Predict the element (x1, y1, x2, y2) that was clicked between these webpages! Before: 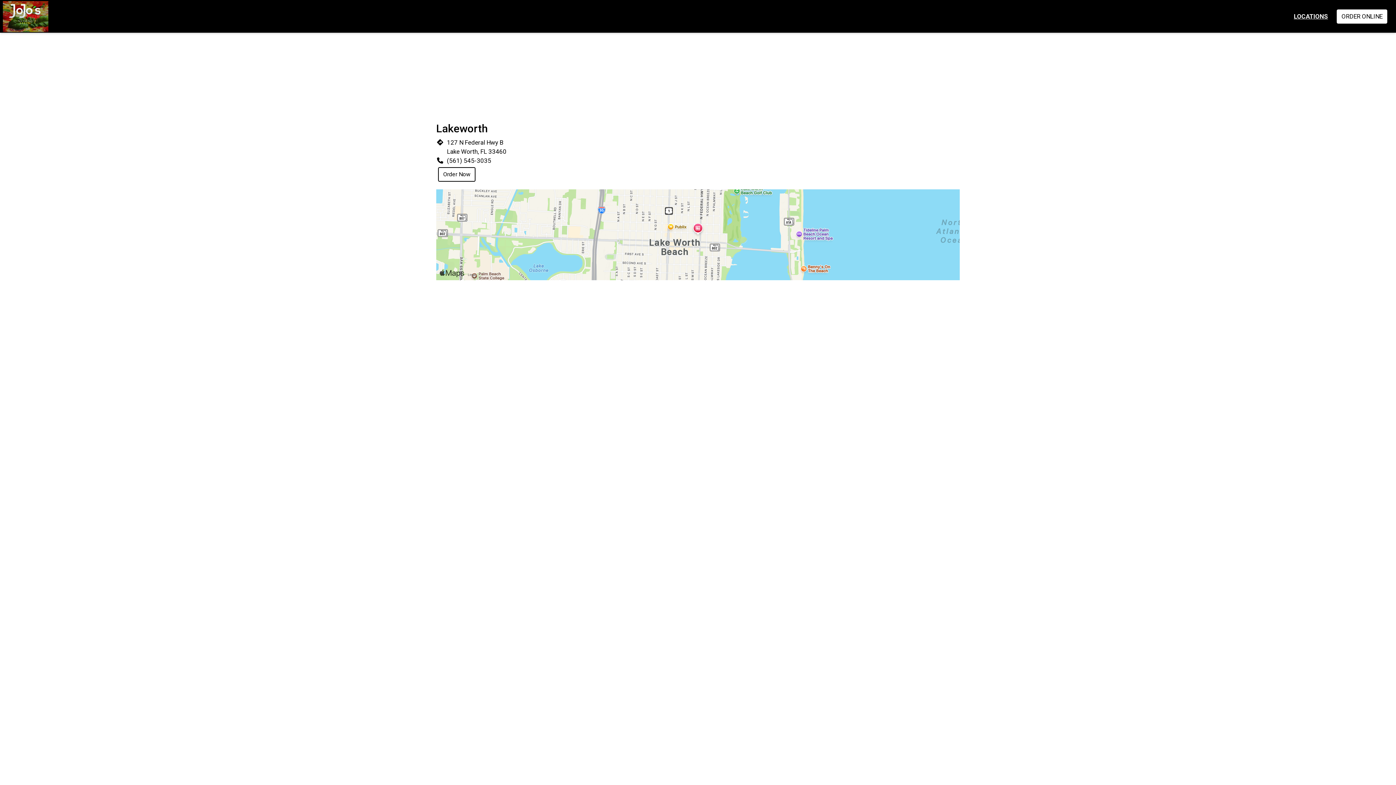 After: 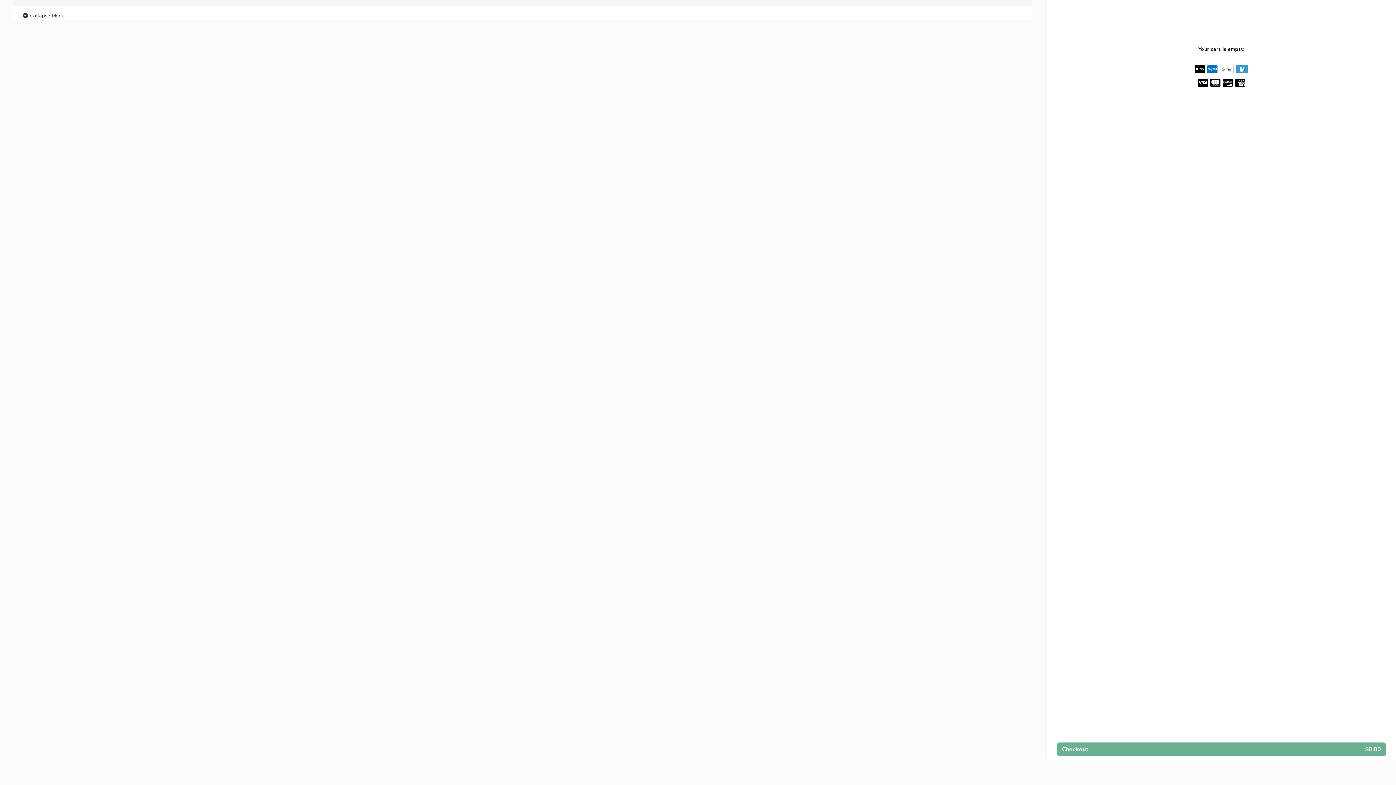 Action: label: Order Now bbox: (438, 167, 475, 181)